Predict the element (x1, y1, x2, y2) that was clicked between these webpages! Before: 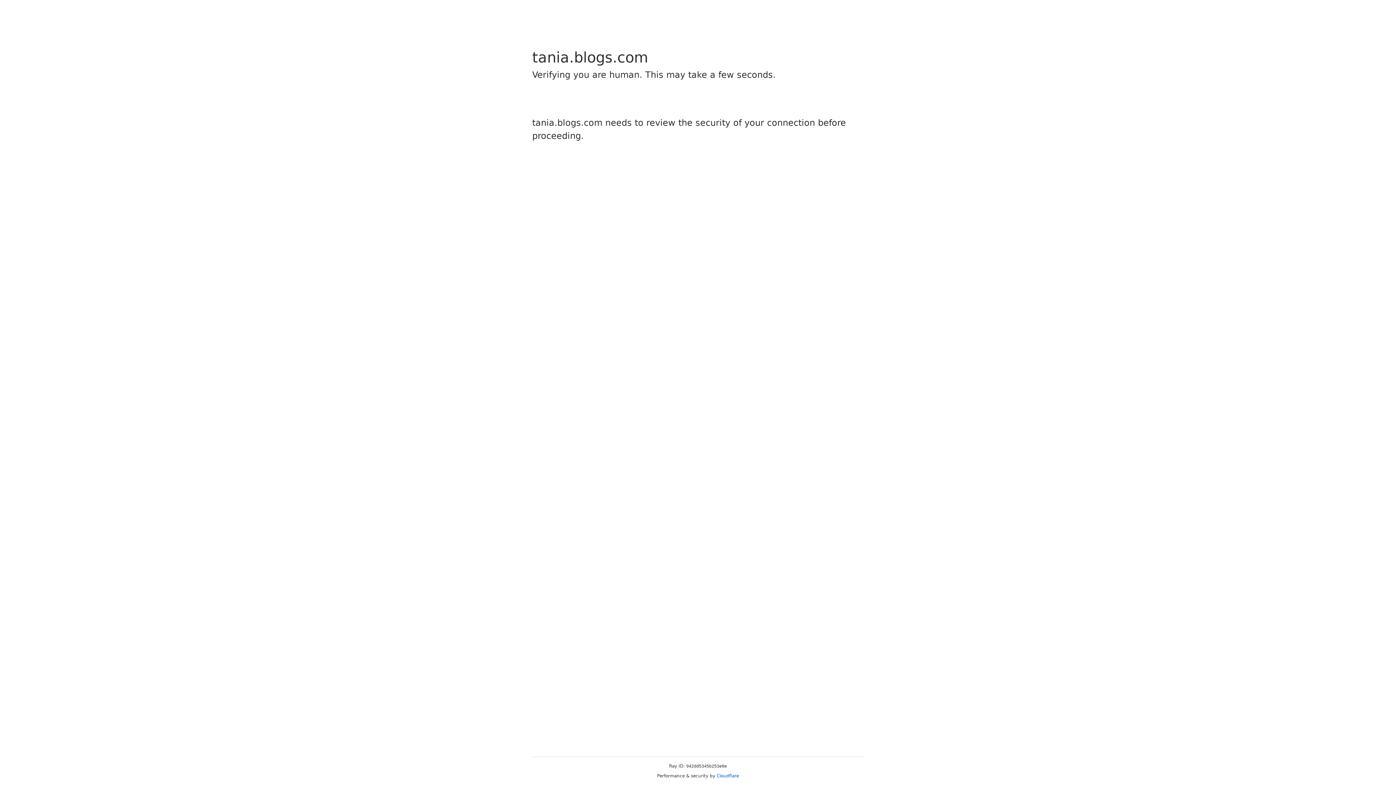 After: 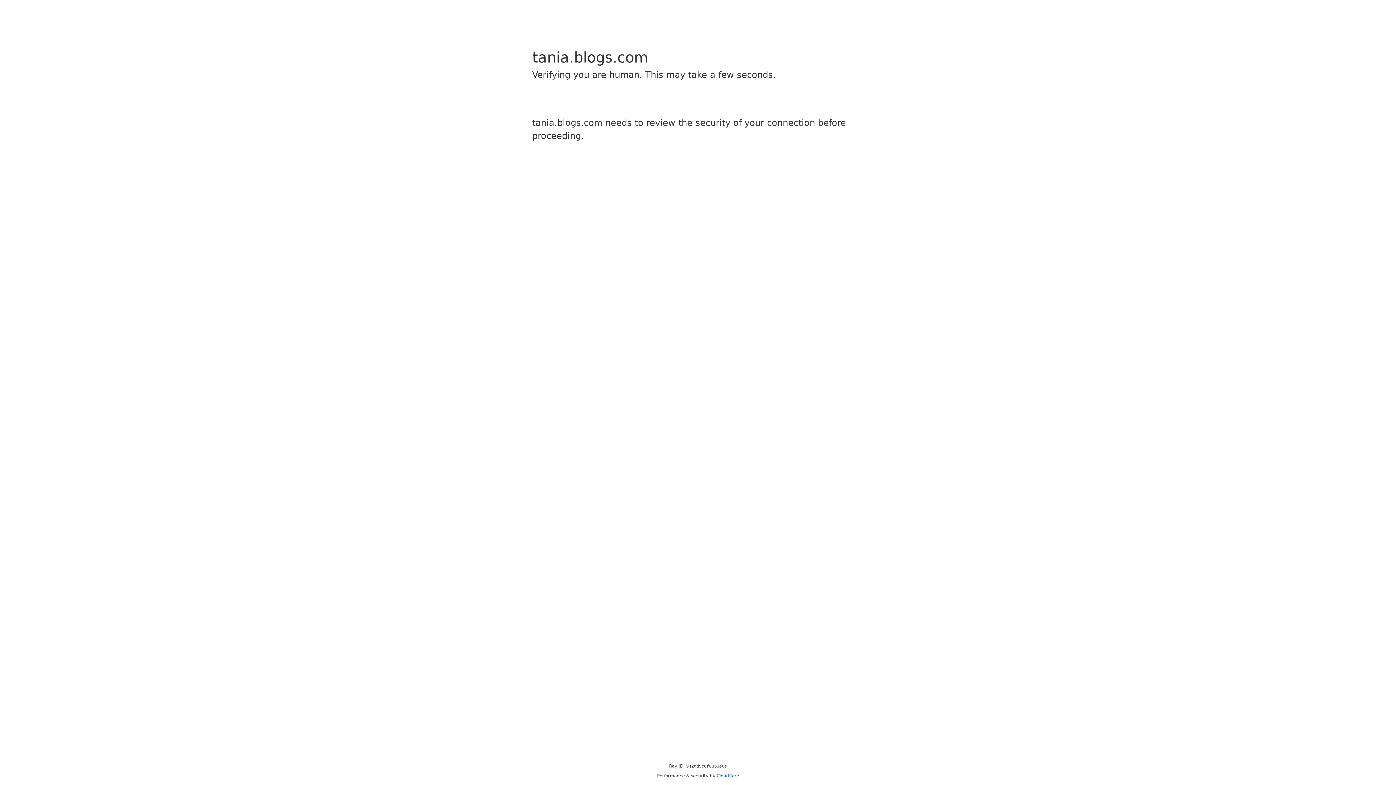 Action: bbox: (716, 773, 739, 778) label: Cloudflare